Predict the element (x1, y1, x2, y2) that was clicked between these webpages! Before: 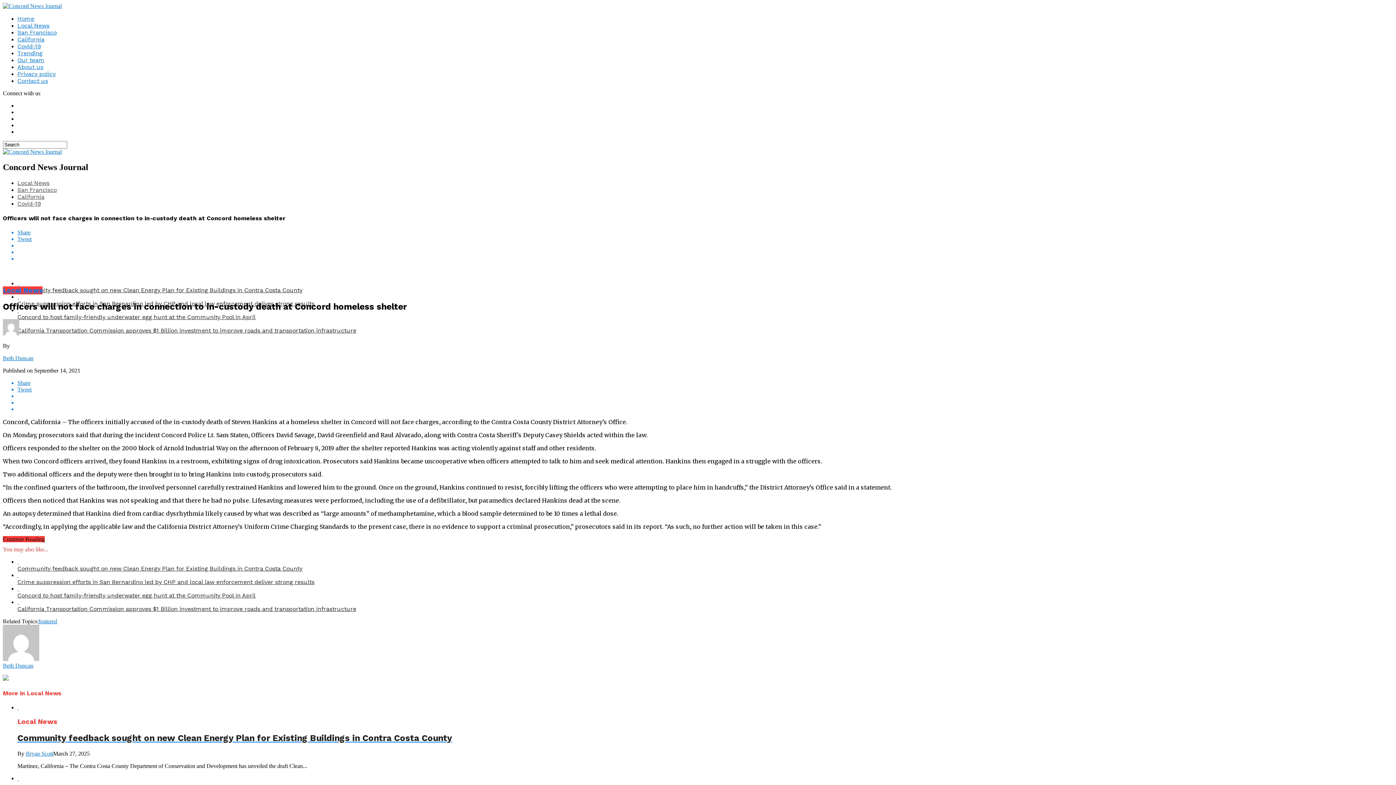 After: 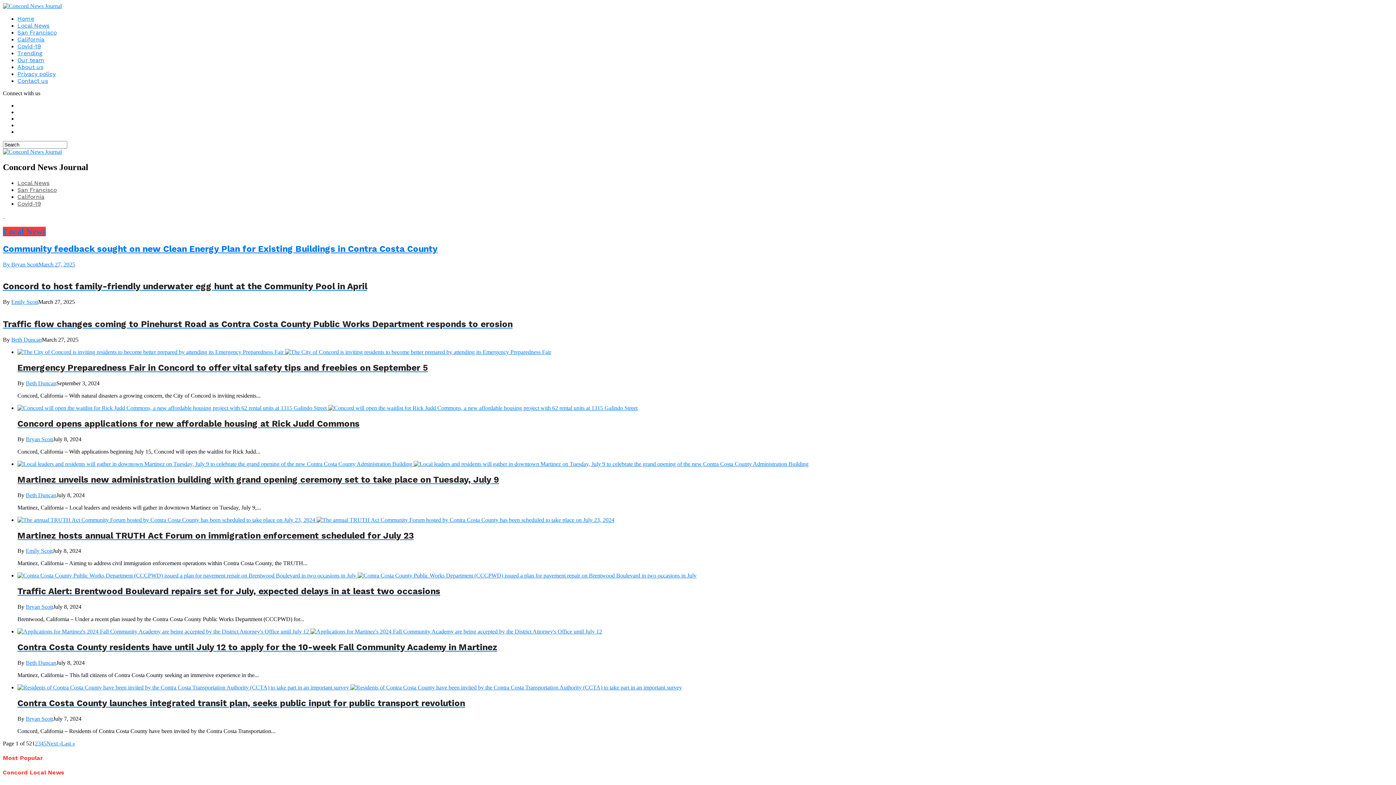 Action: bbox: (17, 179, 49, 186) label: Local News